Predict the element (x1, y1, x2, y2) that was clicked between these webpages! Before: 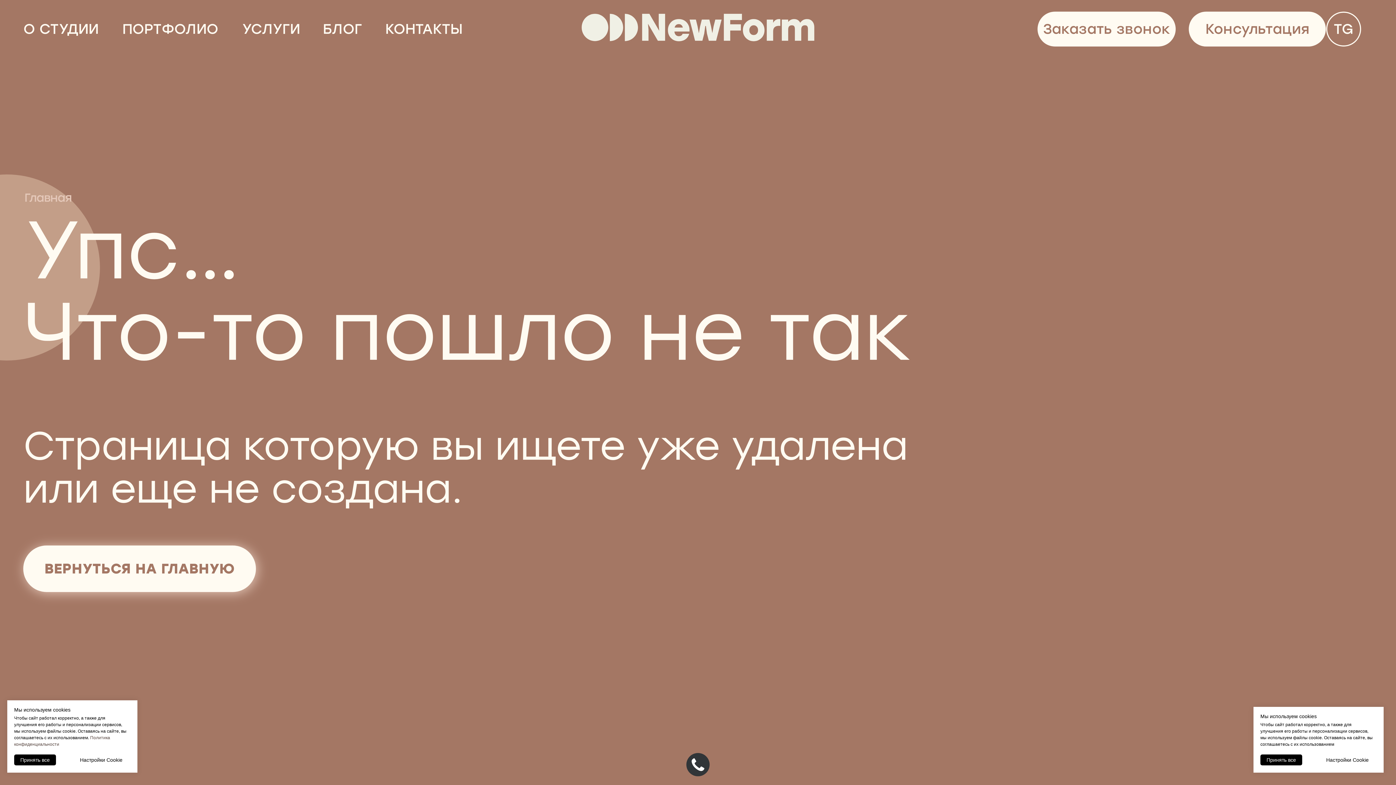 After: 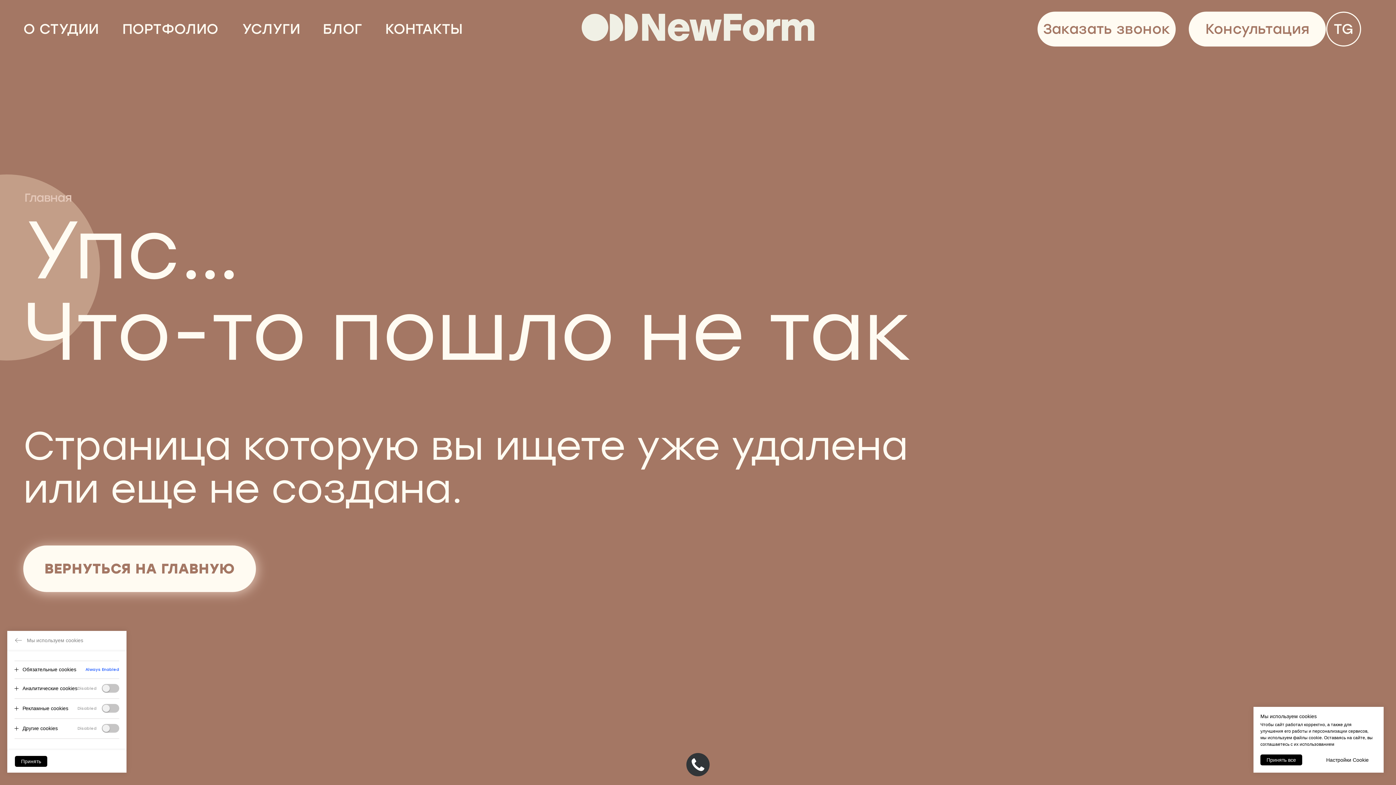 Action: bbox: (73, 754, 128, 765) label: Настройки Cookie